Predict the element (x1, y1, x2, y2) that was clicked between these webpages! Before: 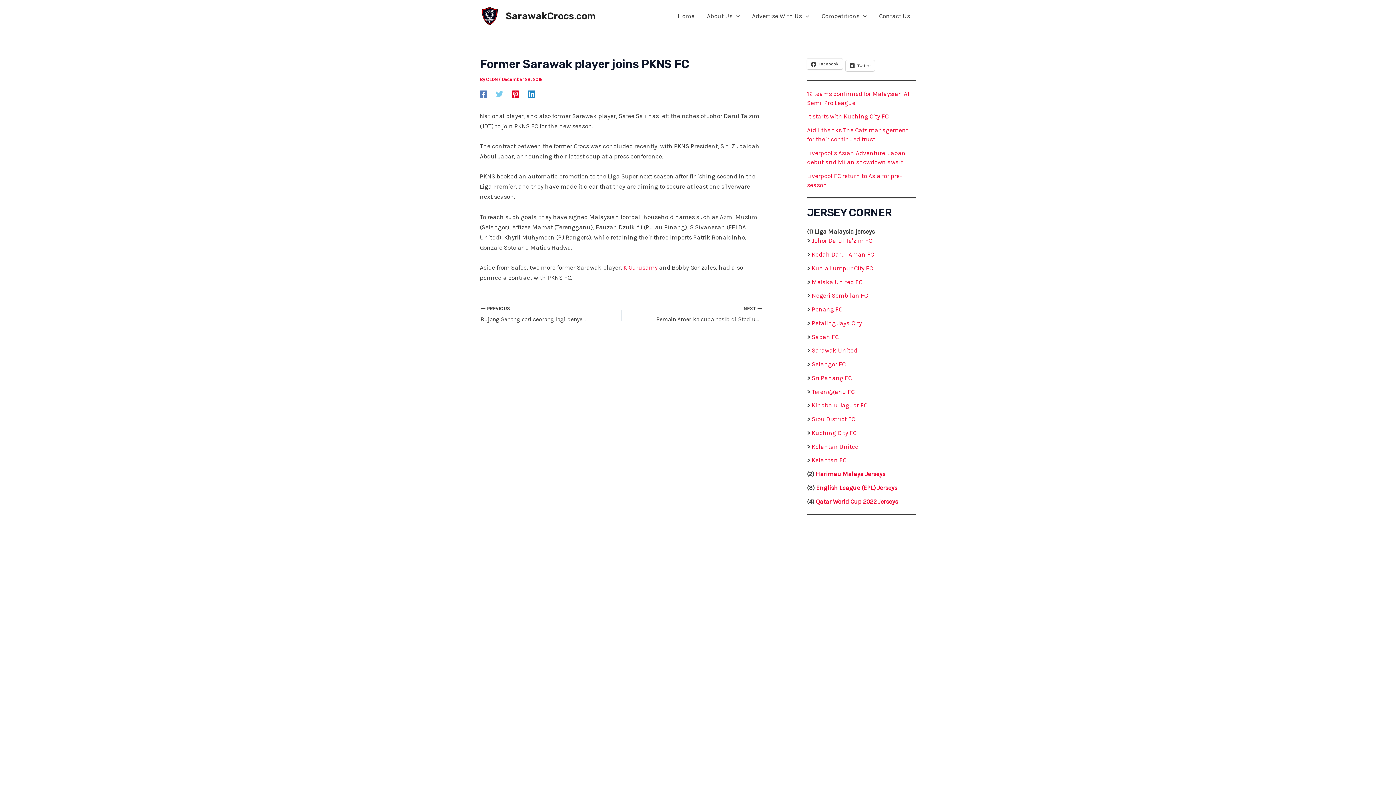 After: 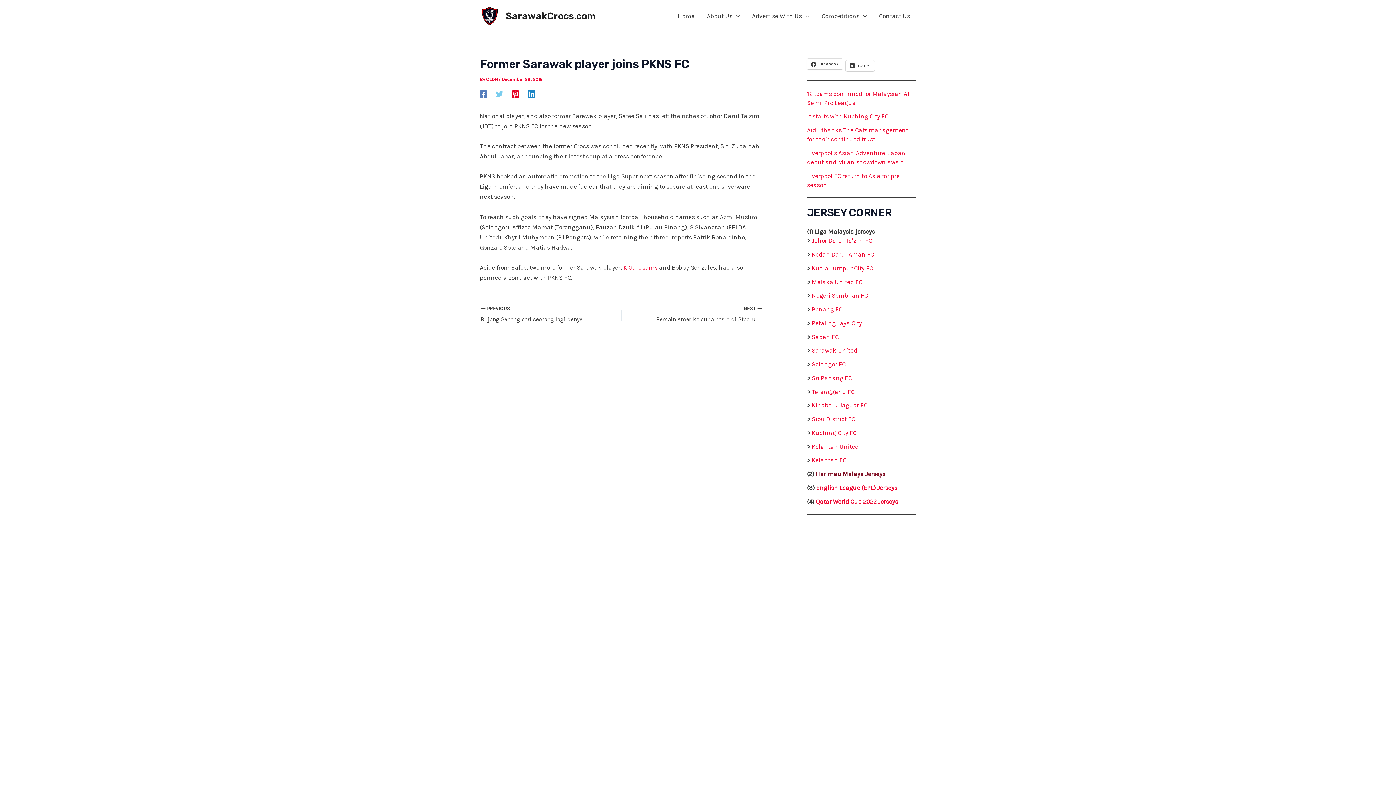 Action: bbox: (816, 470, 885, 477) label: Harimau Malaya Jerseys